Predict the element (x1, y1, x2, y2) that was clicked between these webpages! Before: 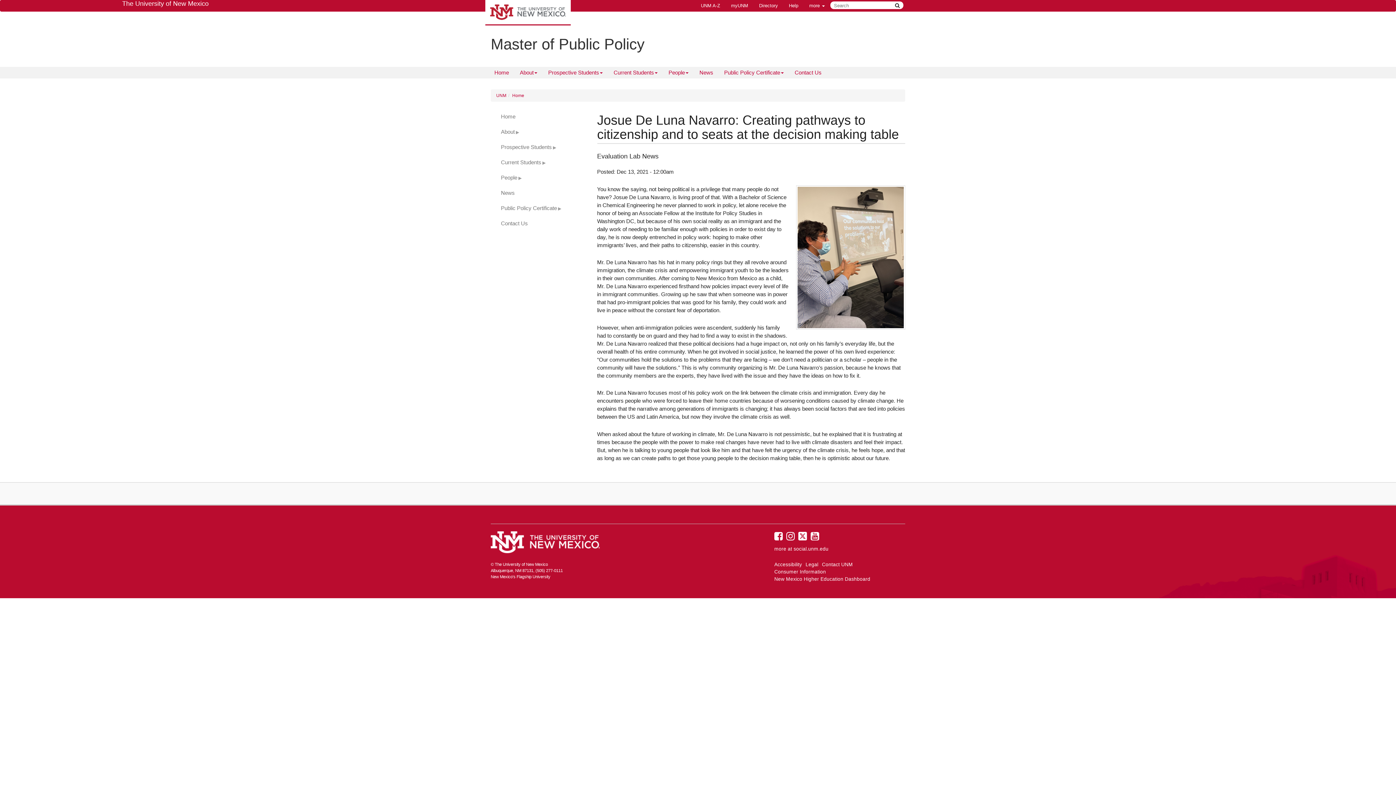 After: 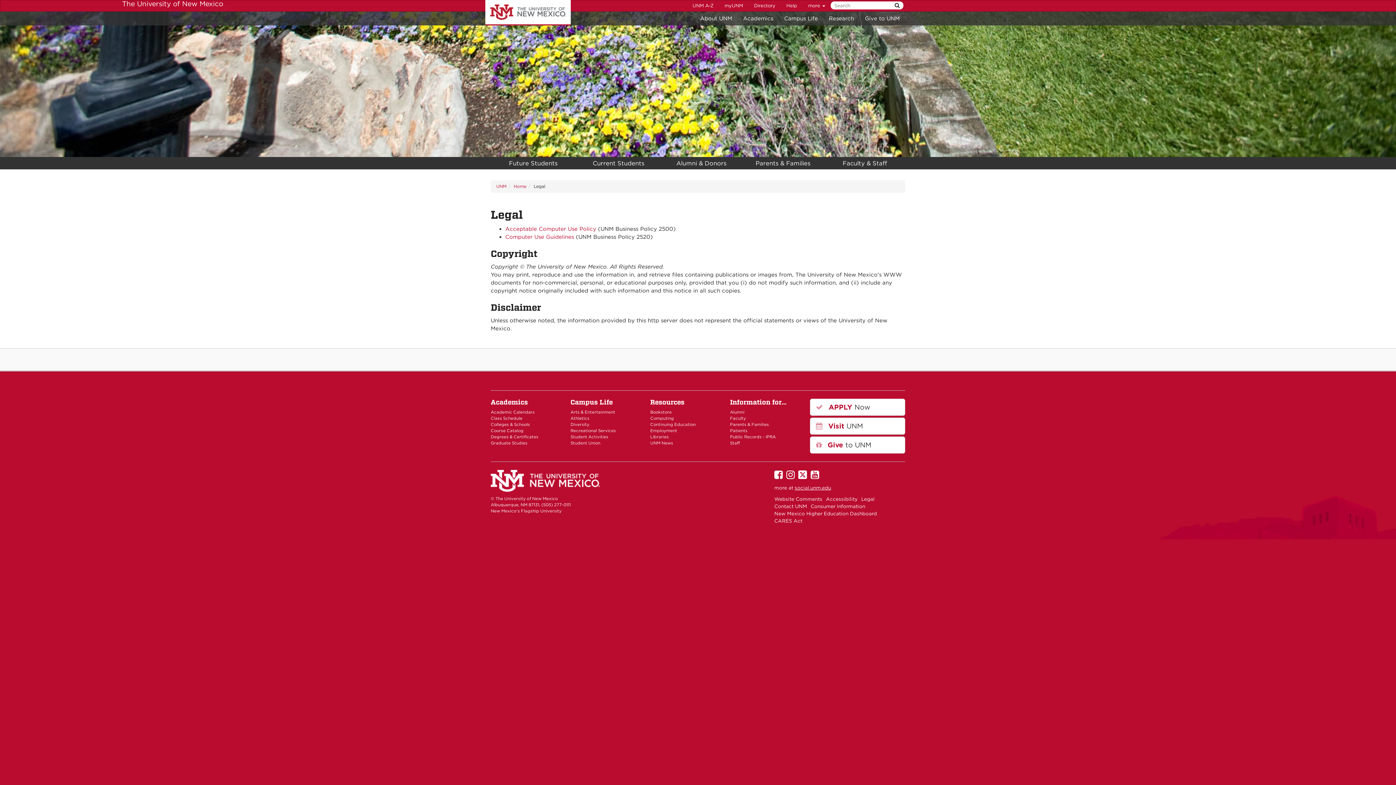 Action: label: Legal bbox: (805, 562, 818, 567)